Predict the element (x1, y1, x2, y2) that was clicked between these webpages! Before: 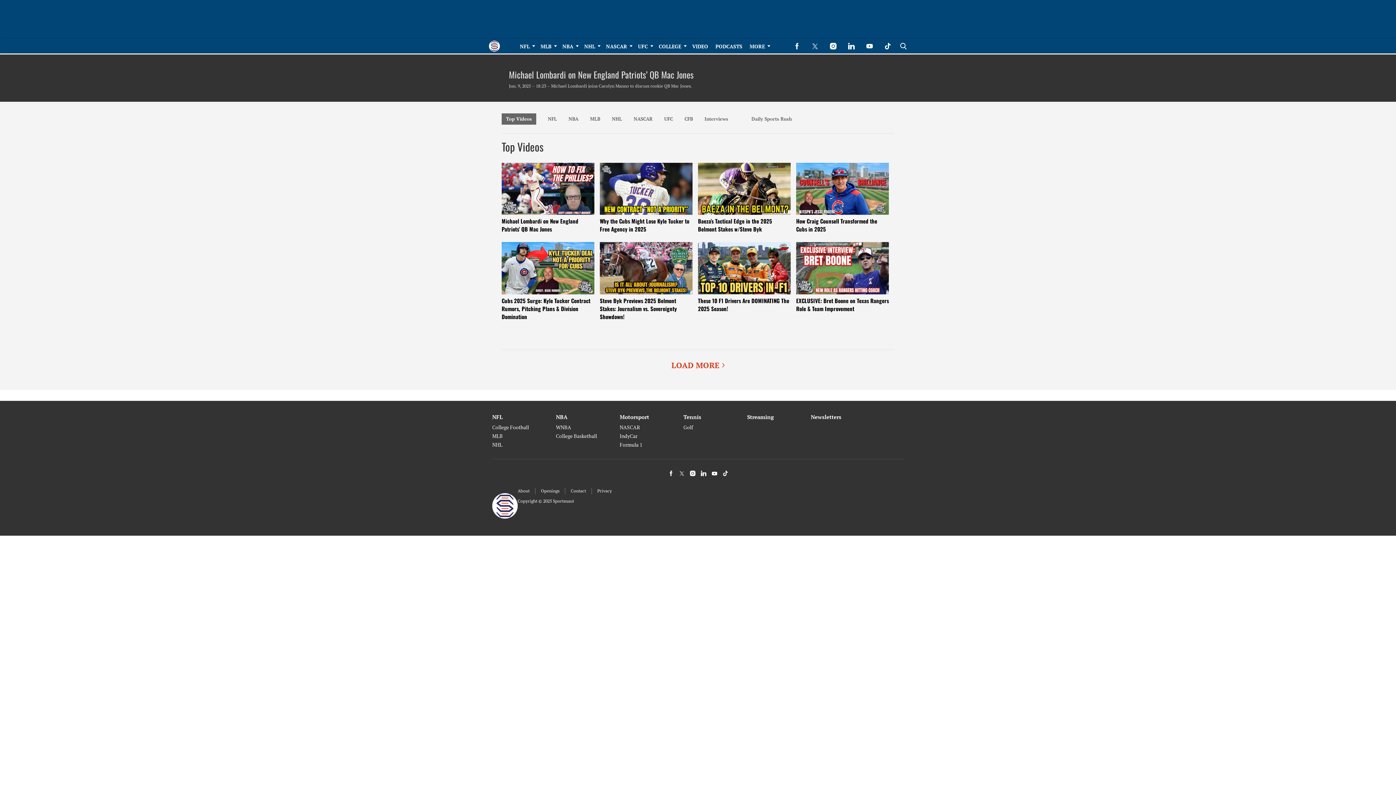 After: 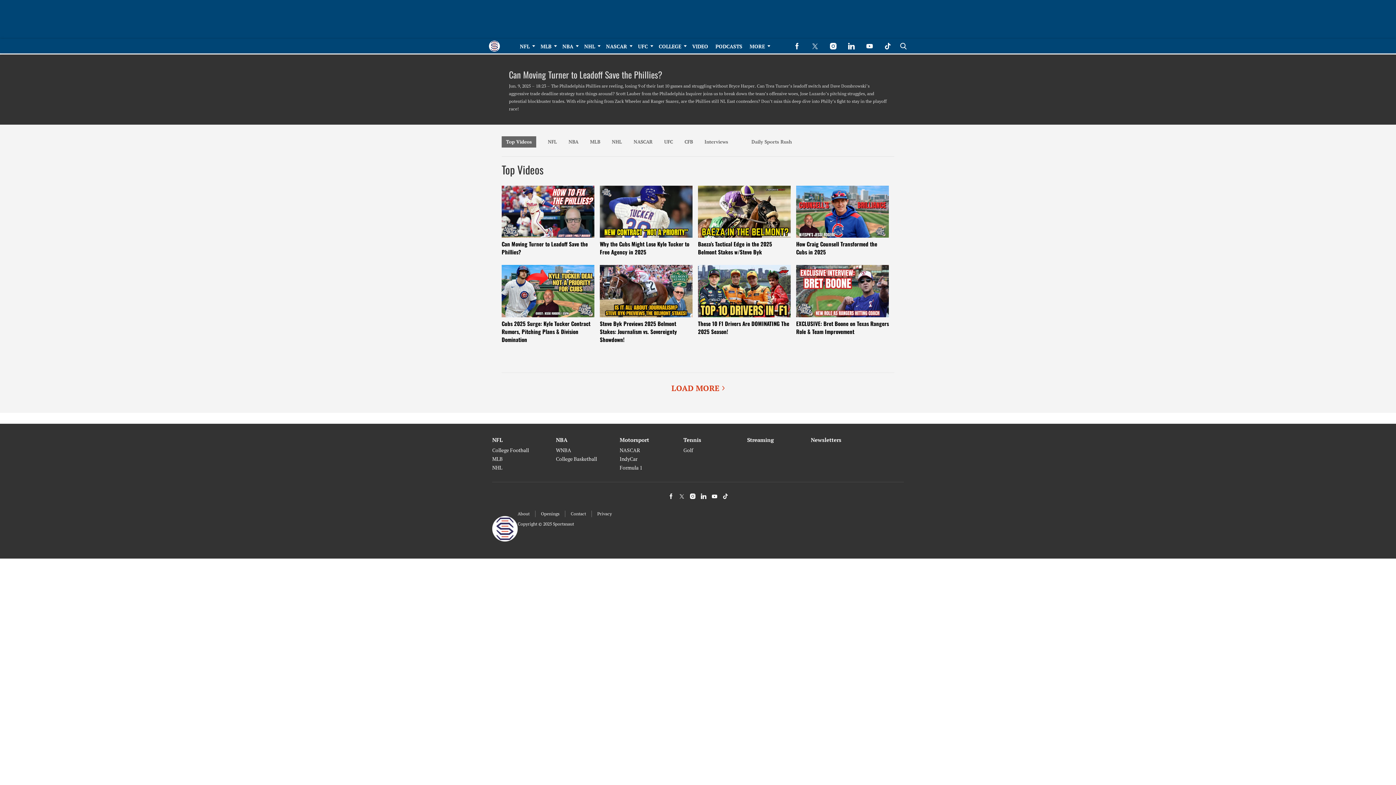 Action: label: Browse Video bbox: (688, 38, 712, 53)